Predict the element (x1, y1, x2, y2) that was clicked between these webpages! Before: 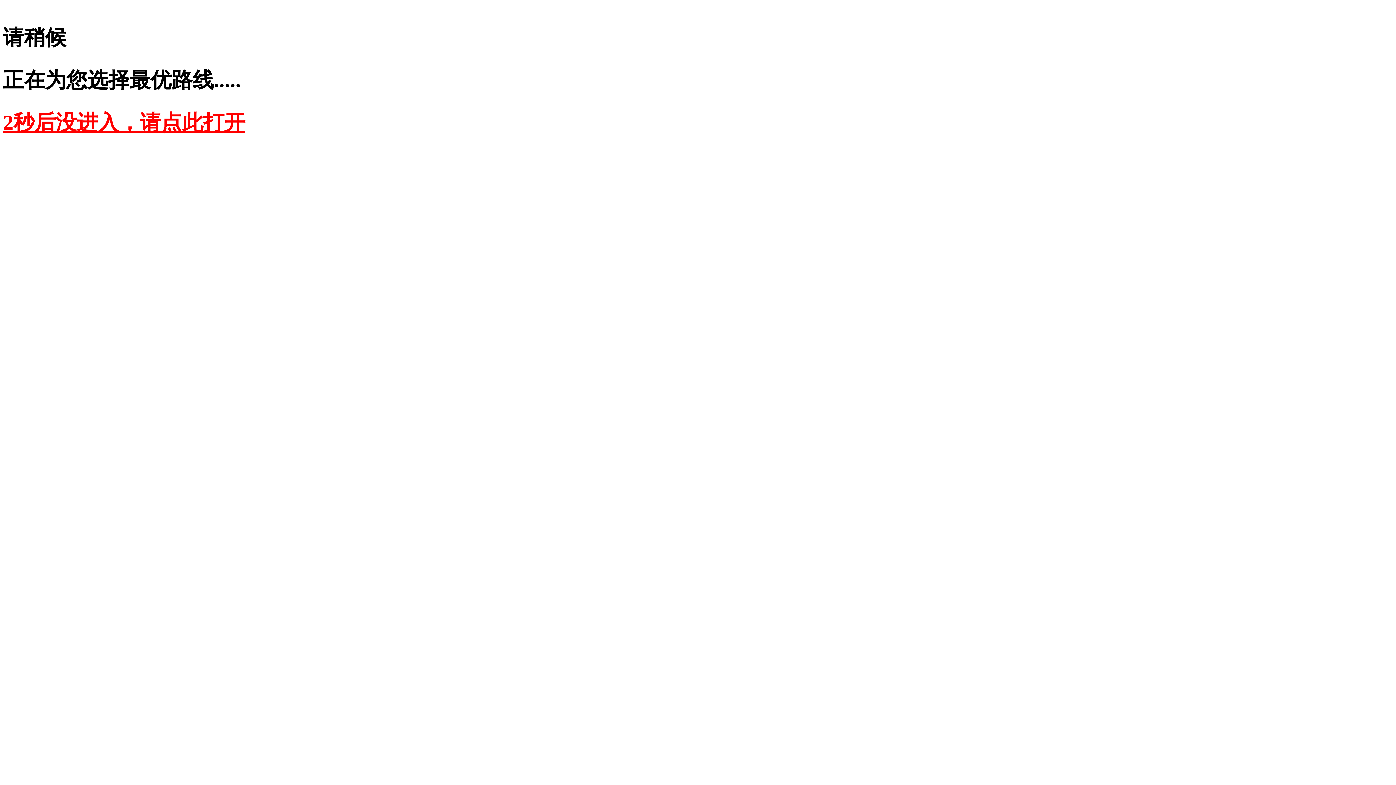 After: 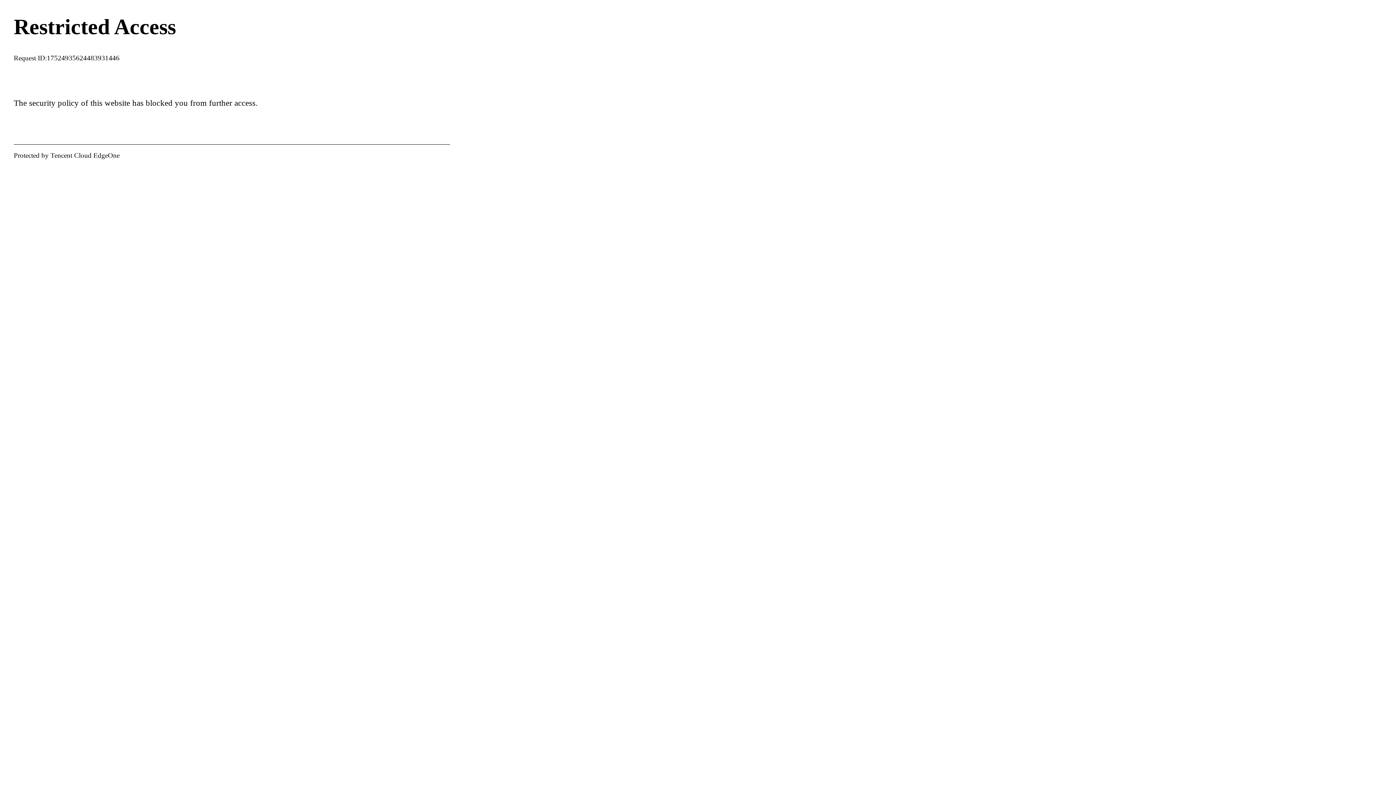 Action: label: 2秒后没进入，请点此打开 bbox: (2, 110, 245, 134)